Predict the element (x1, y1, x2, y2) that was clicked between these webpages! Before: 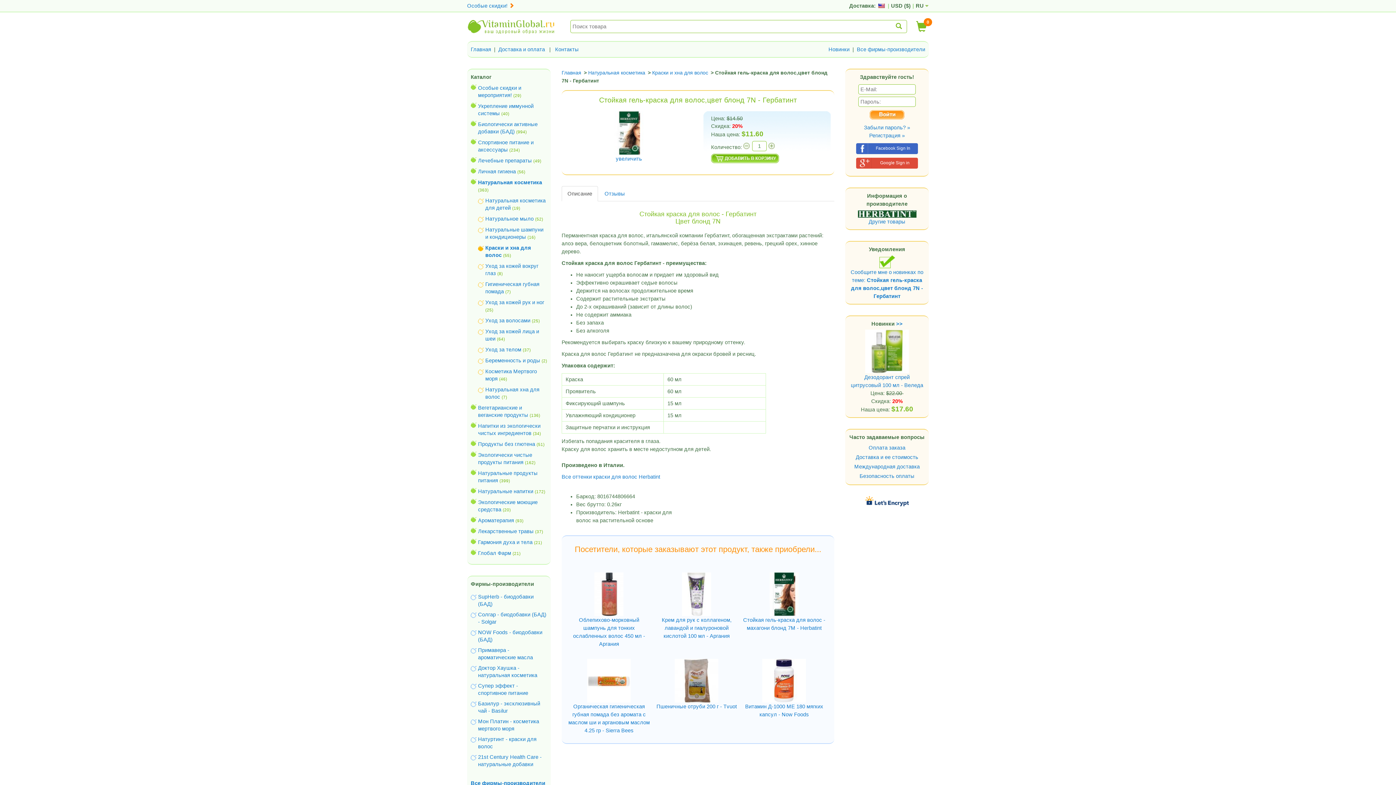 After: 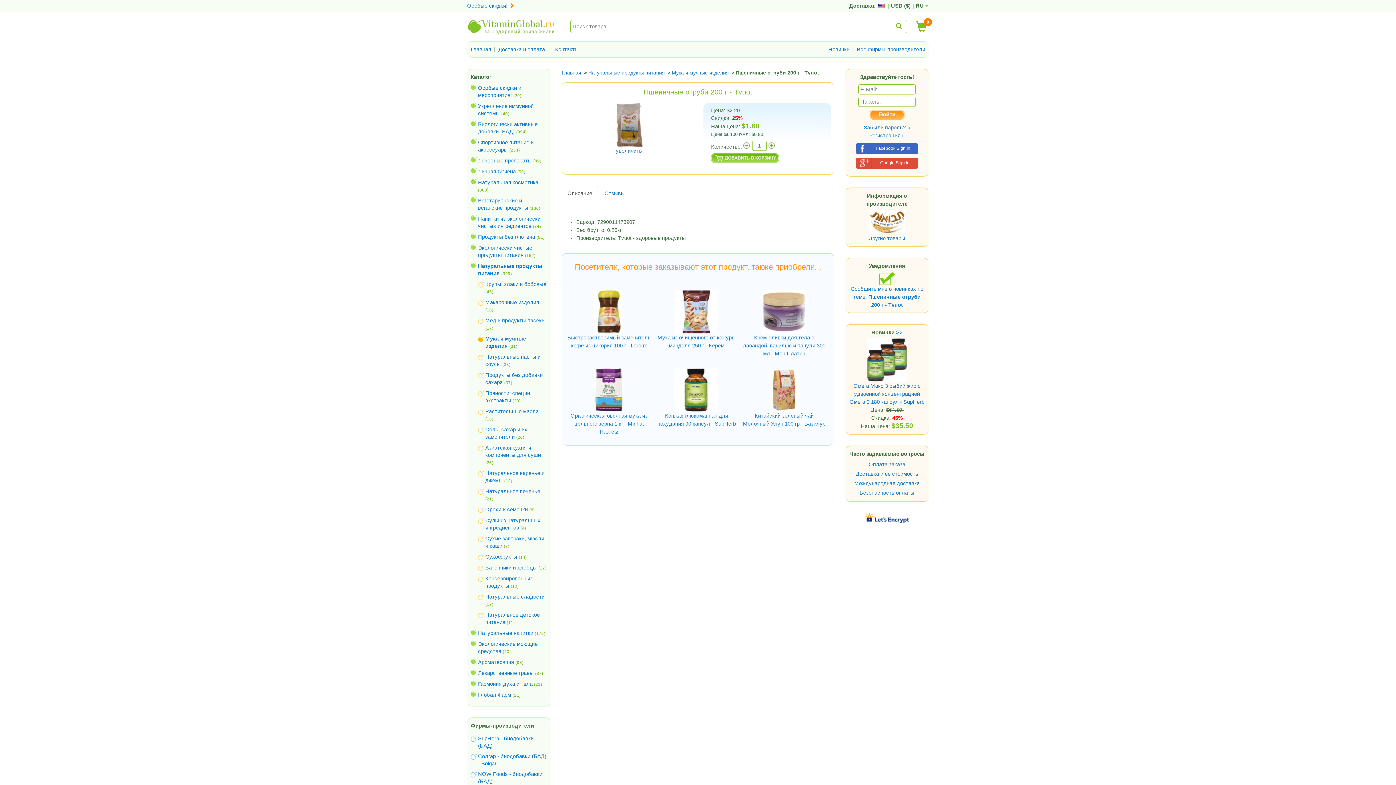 Action: label: Пшеничные отруби 200 г - Tvuot bbox: (656, 703, 737, 709)